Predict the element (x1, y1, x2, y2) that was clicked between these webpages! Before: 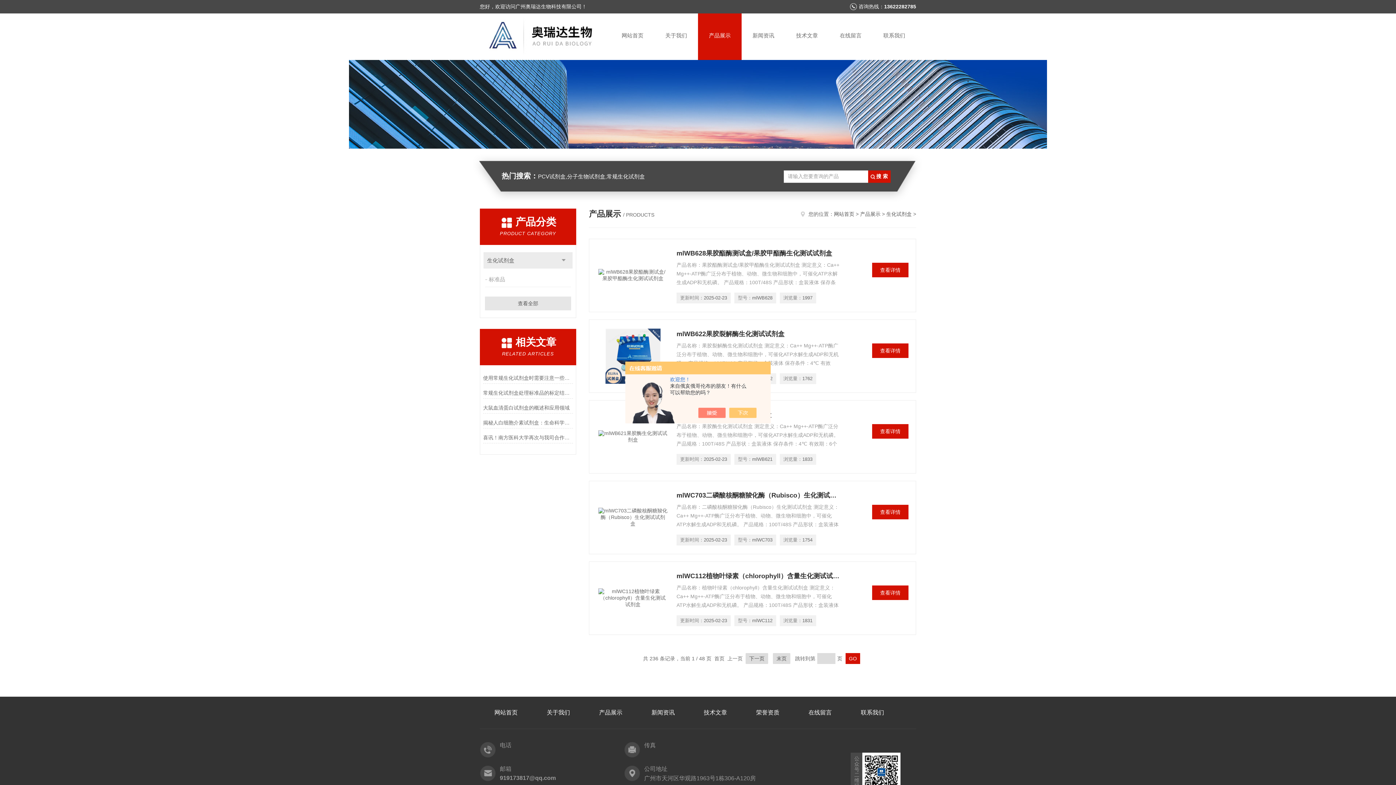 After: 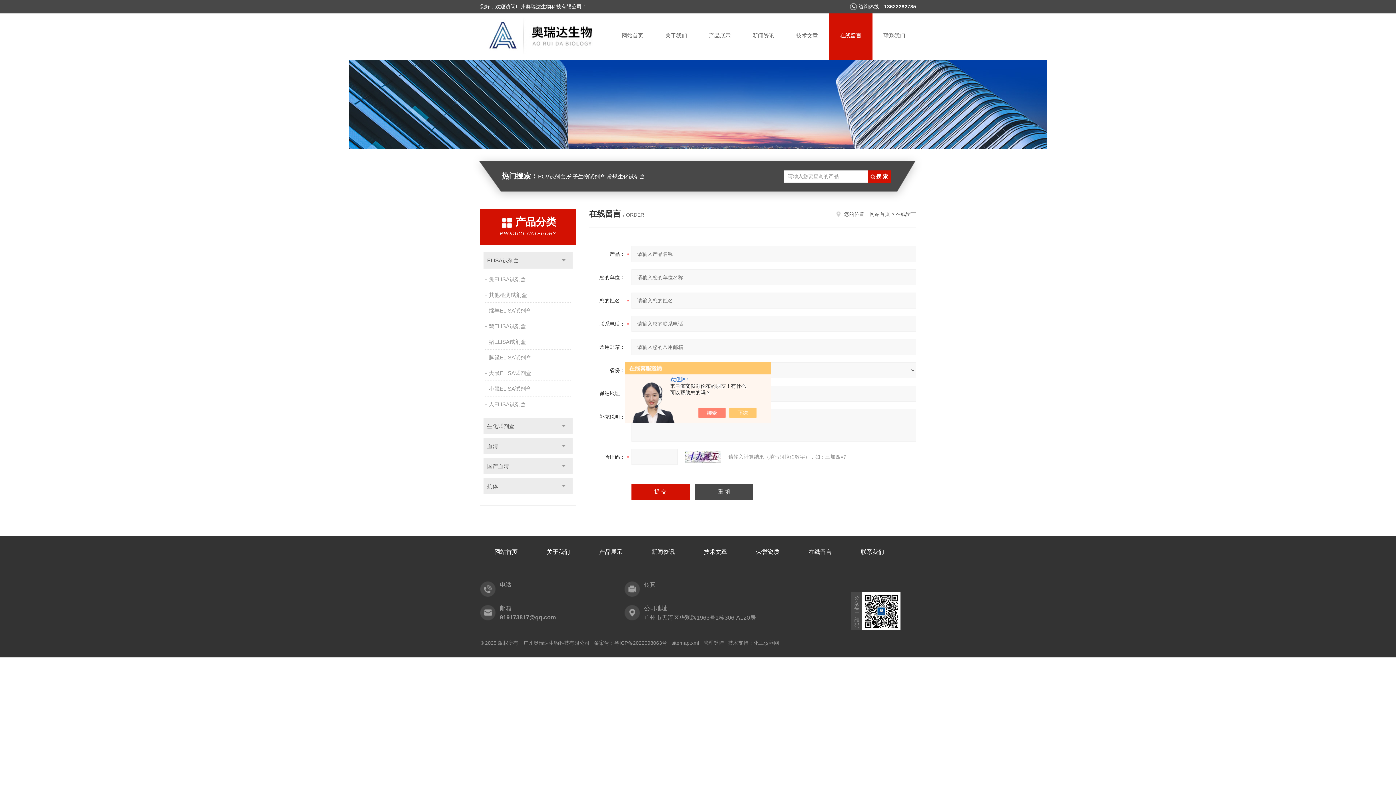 Action: label: 在线留言 bbox: (794, 697, 846, 729)